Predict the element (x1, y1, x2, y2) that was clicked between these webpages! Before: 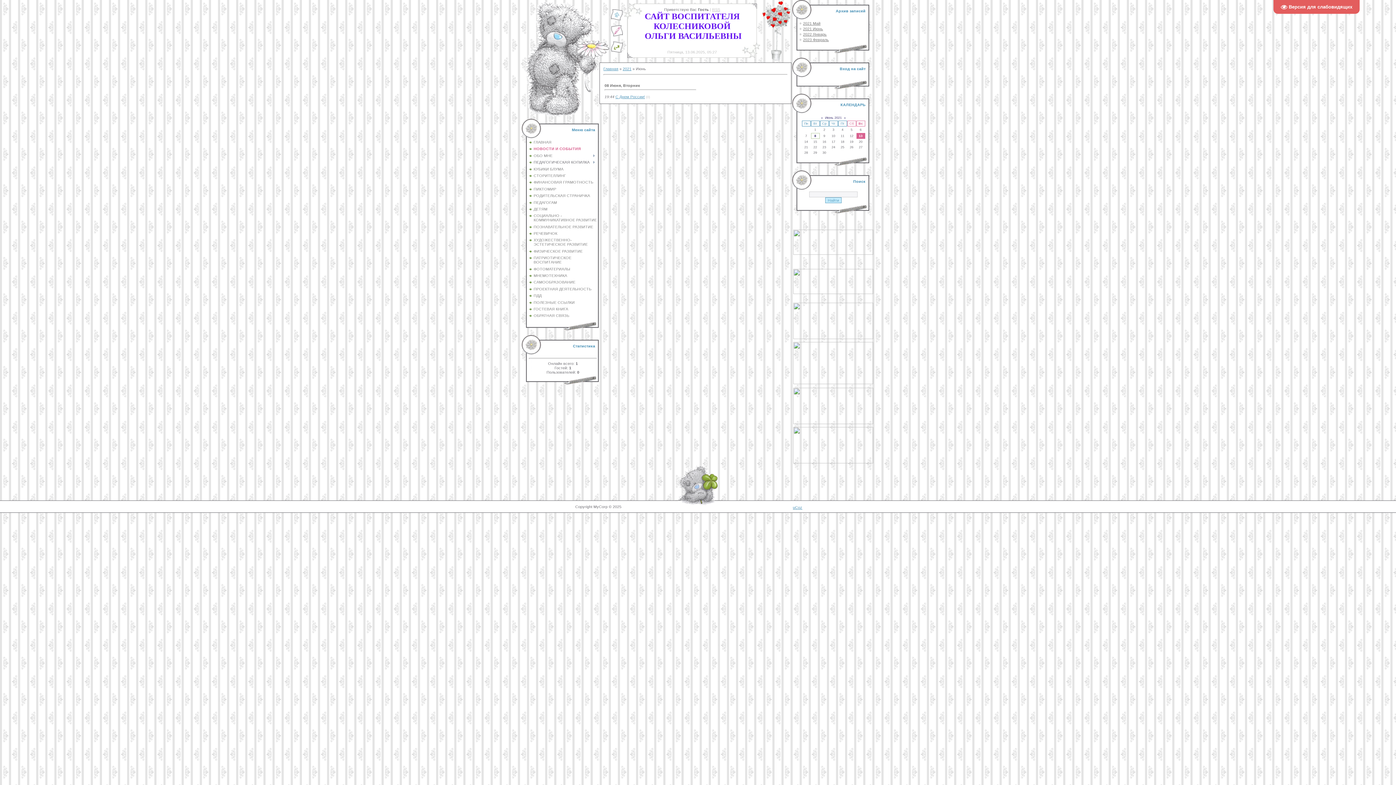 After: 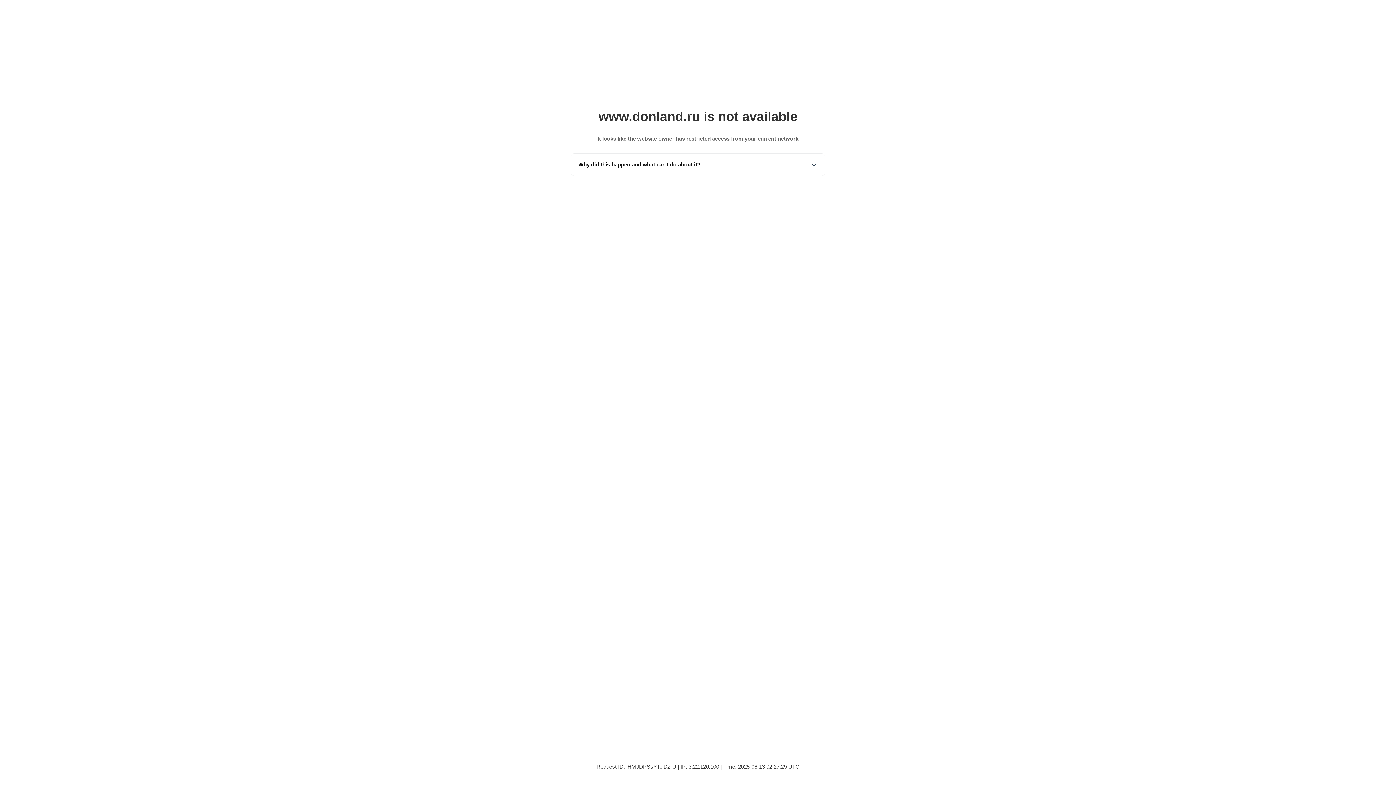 Action: bbox: (793, 380, 873, 385)